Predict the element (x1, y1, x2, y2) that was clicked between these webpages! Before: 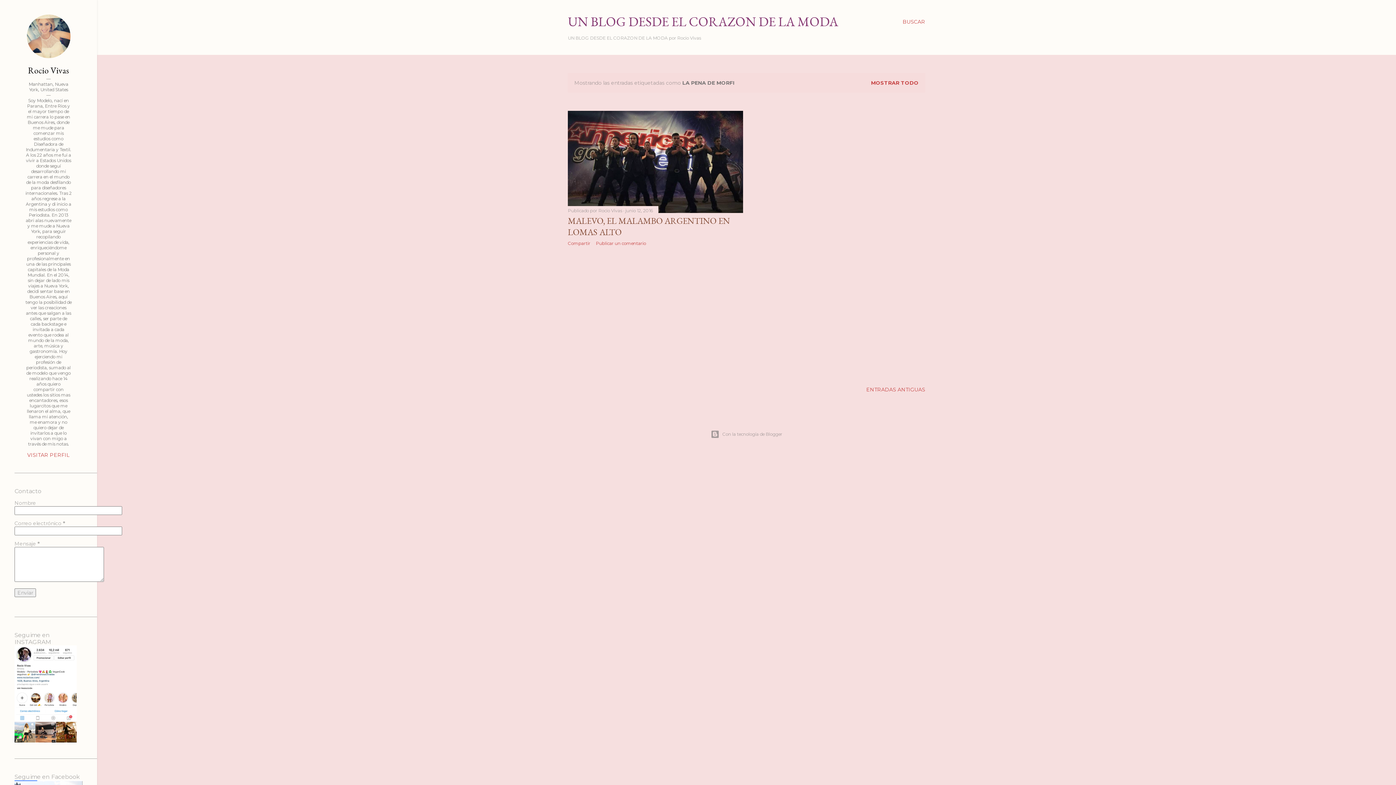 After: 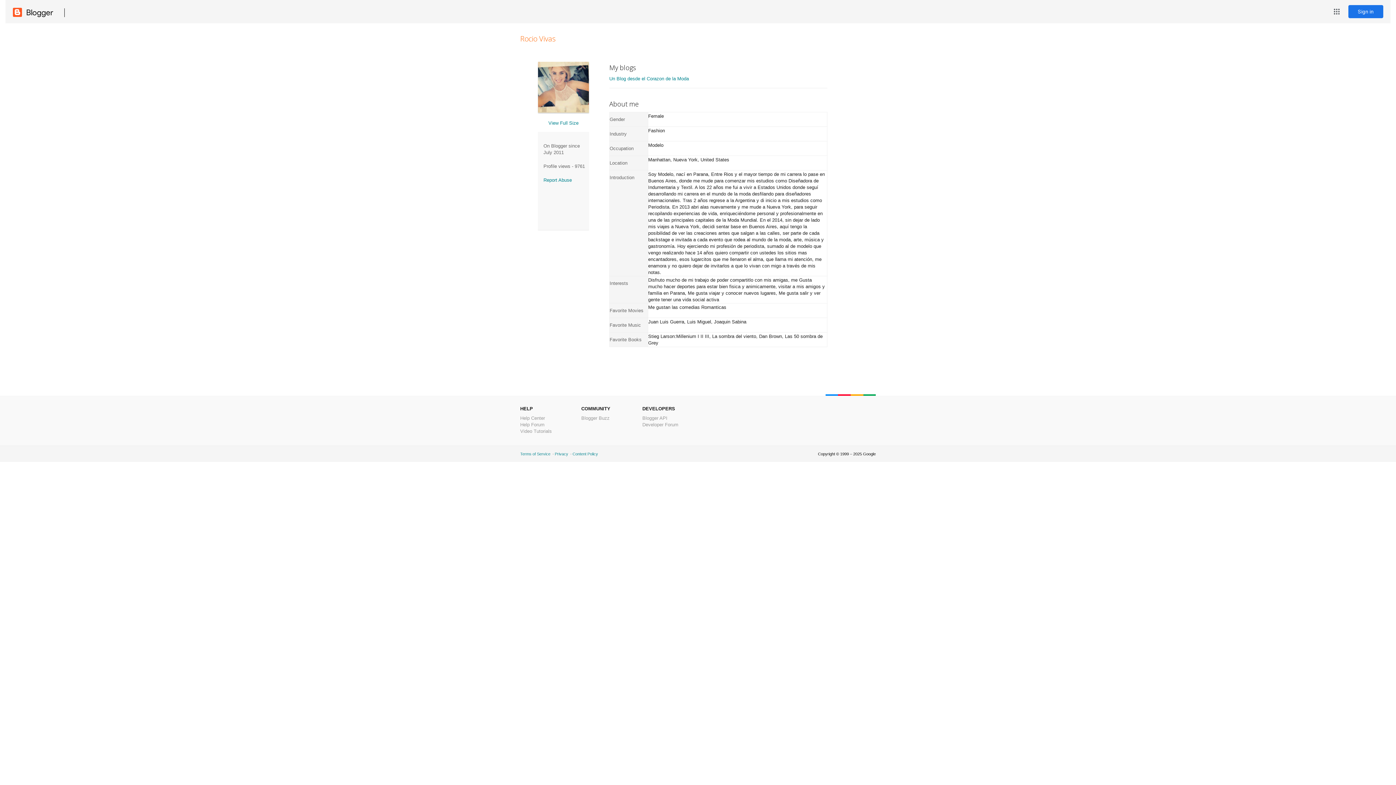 Action: bbox: (598, 207, 623, 213) label: Rocio Vivas 